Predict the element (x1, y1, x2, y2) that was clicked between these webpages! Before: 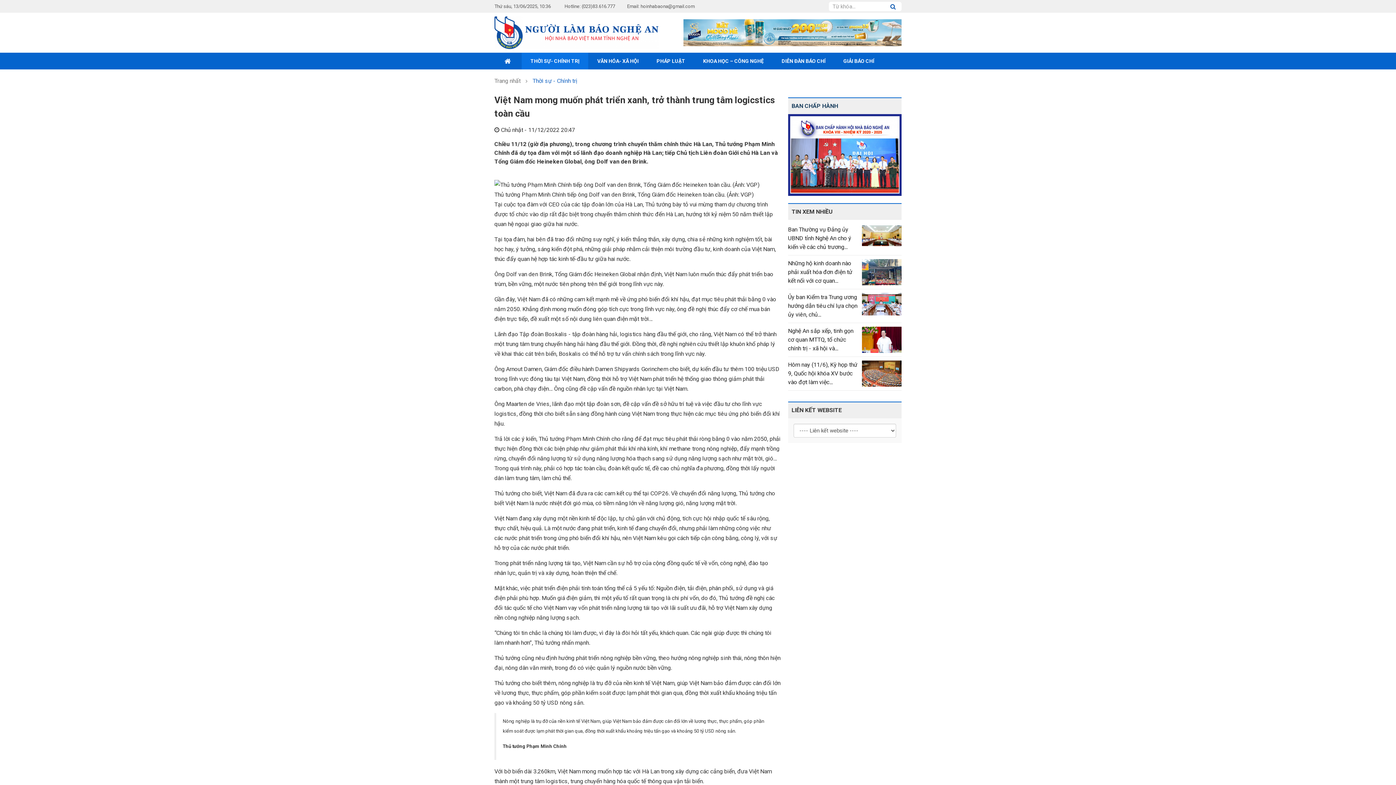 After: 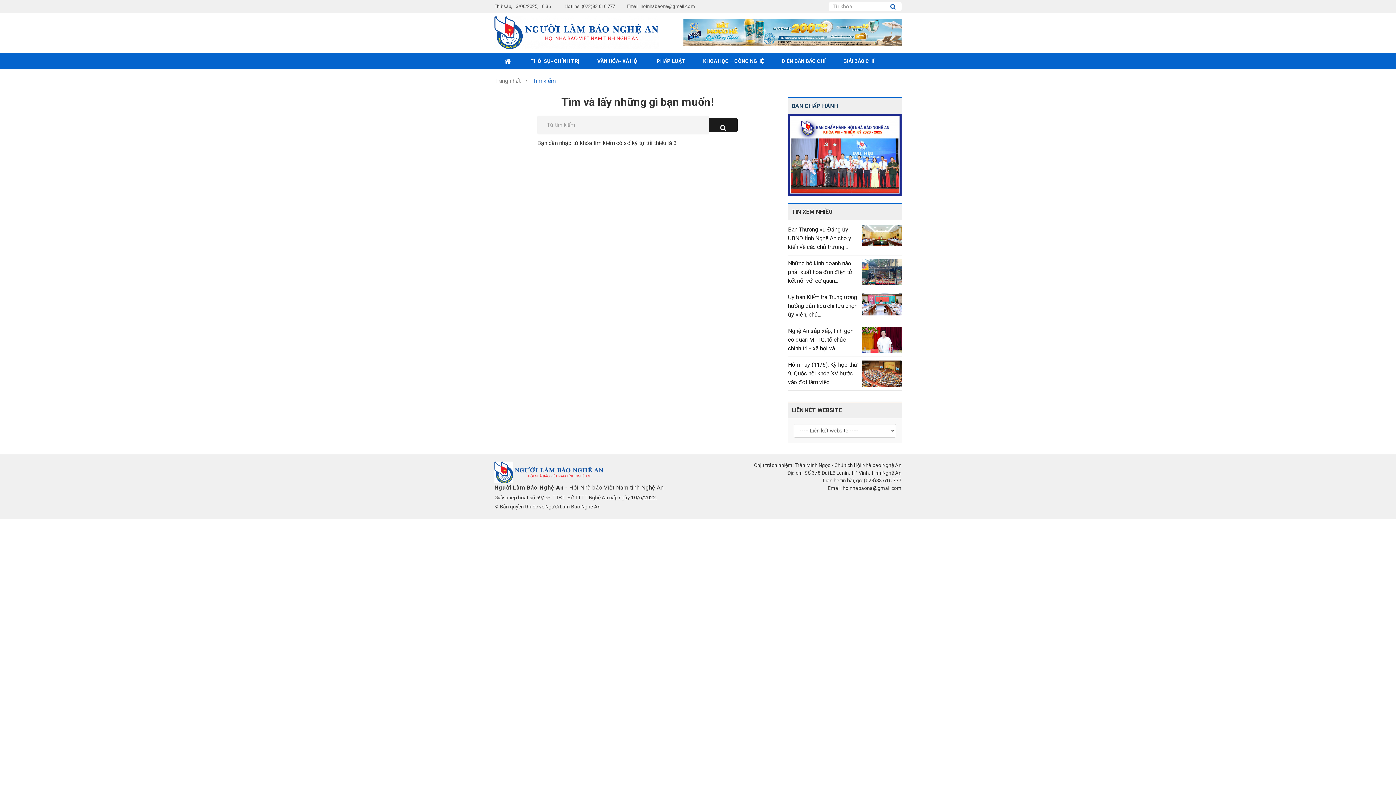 Action: bbox: (888, 1, 898, 12)